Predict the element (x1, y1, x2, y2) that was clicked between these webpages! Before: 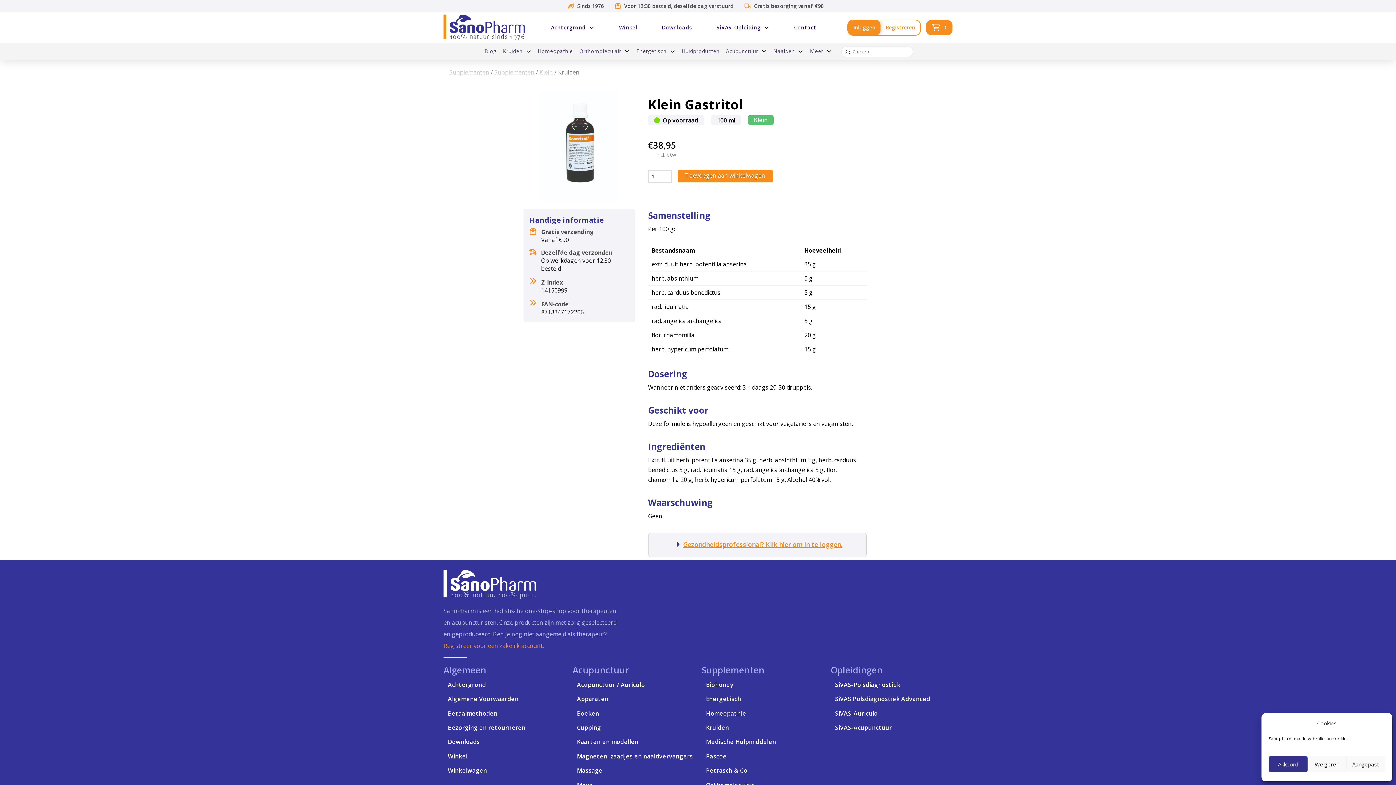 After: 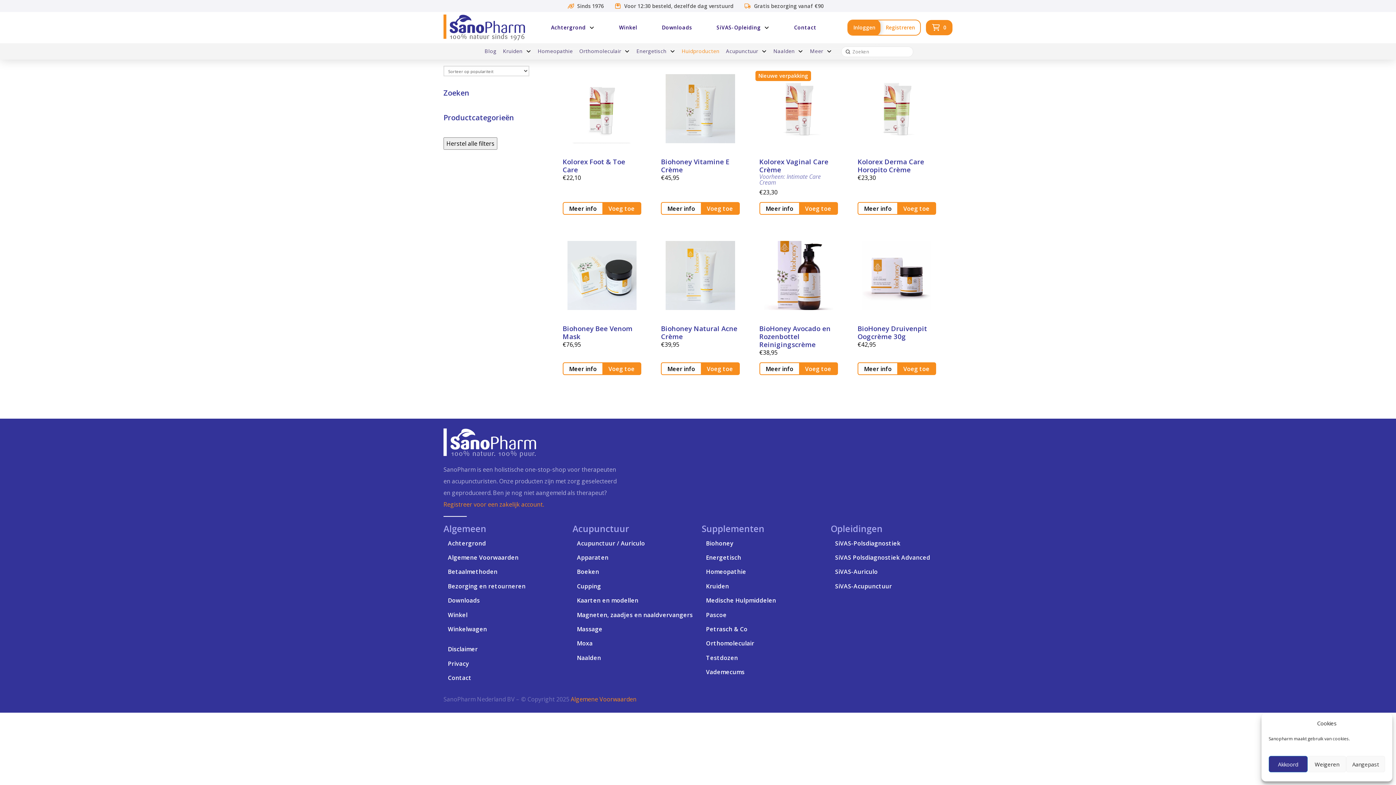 Action: bbox: (680, 43, 721, 59) label: Huidproducten